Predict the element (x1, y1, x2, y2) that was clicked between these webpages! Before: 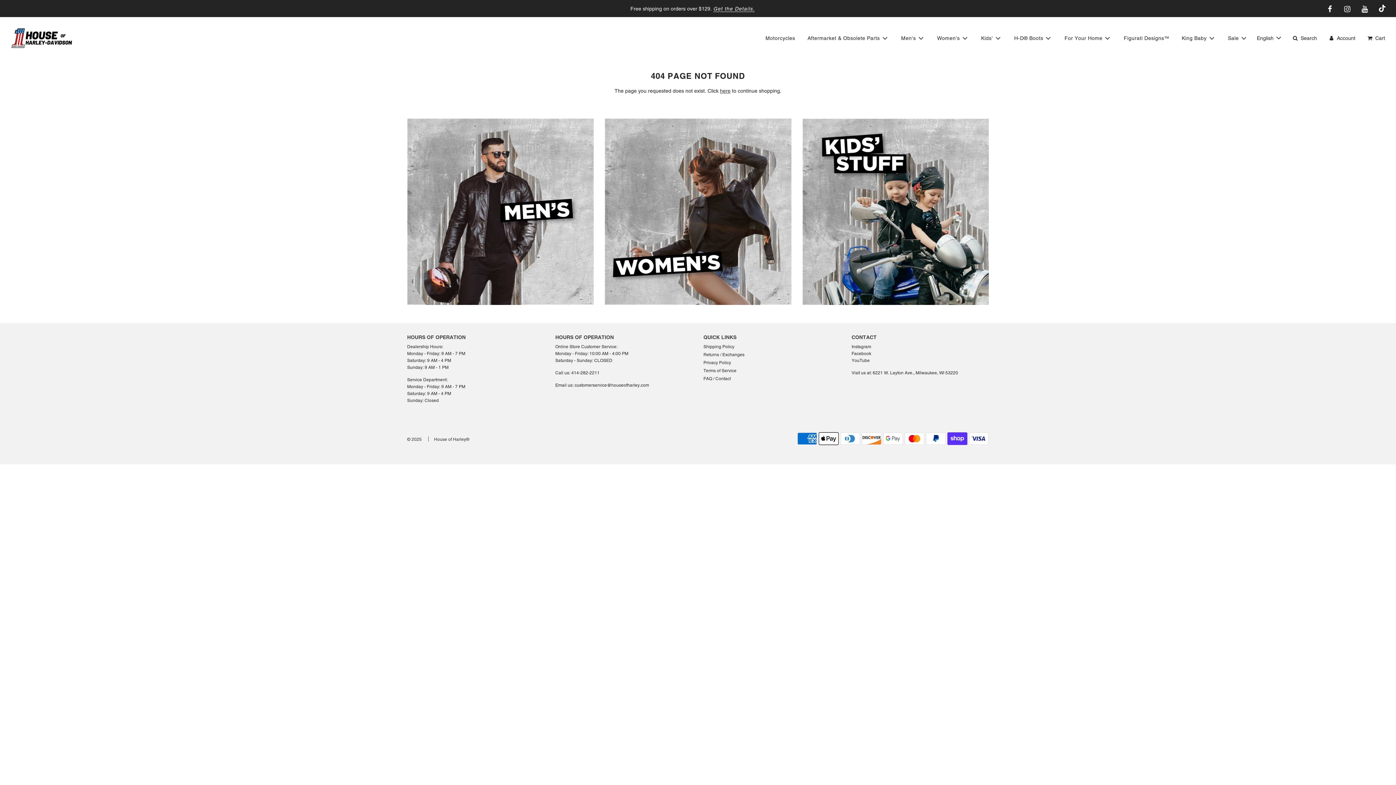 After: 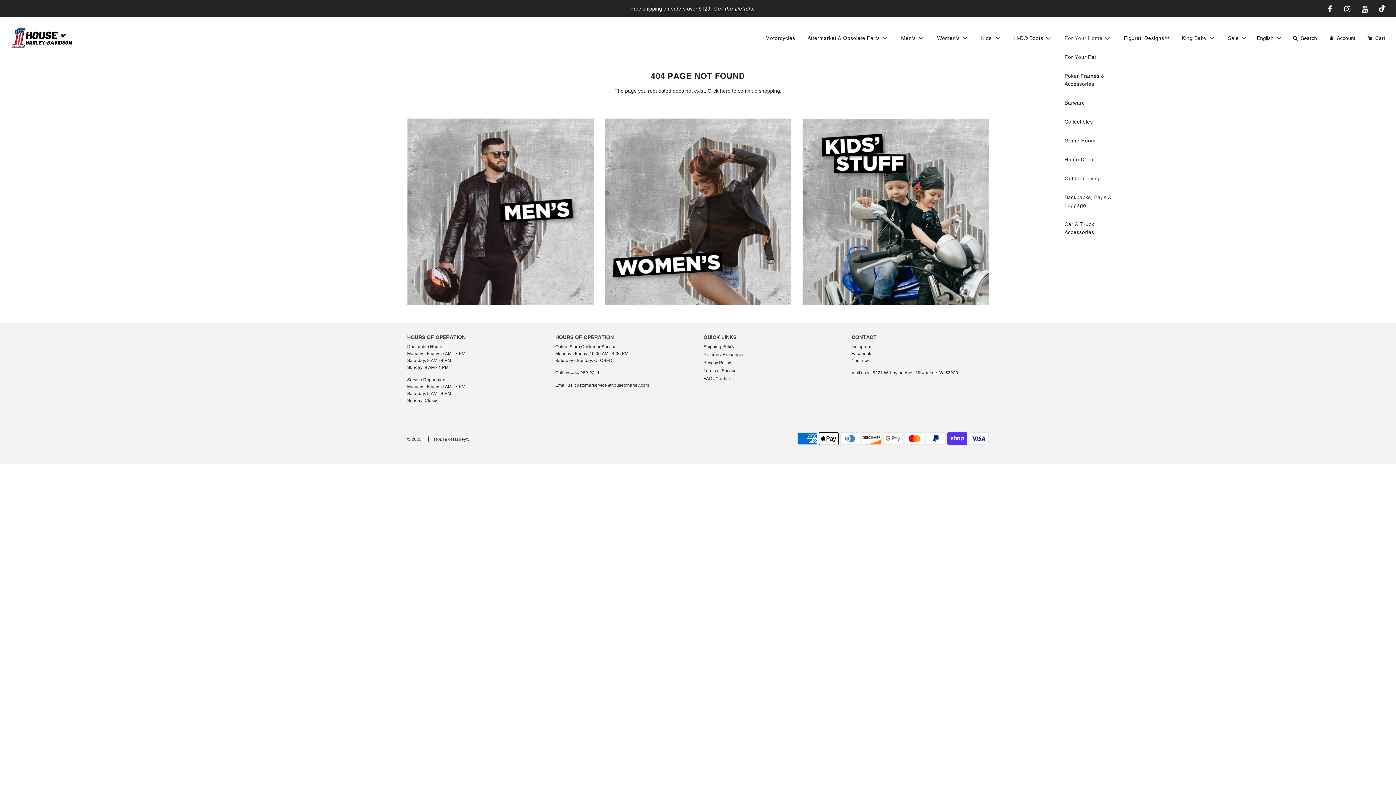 Action: bbox: (1059, 28, 1117, 47) label: For Your Home